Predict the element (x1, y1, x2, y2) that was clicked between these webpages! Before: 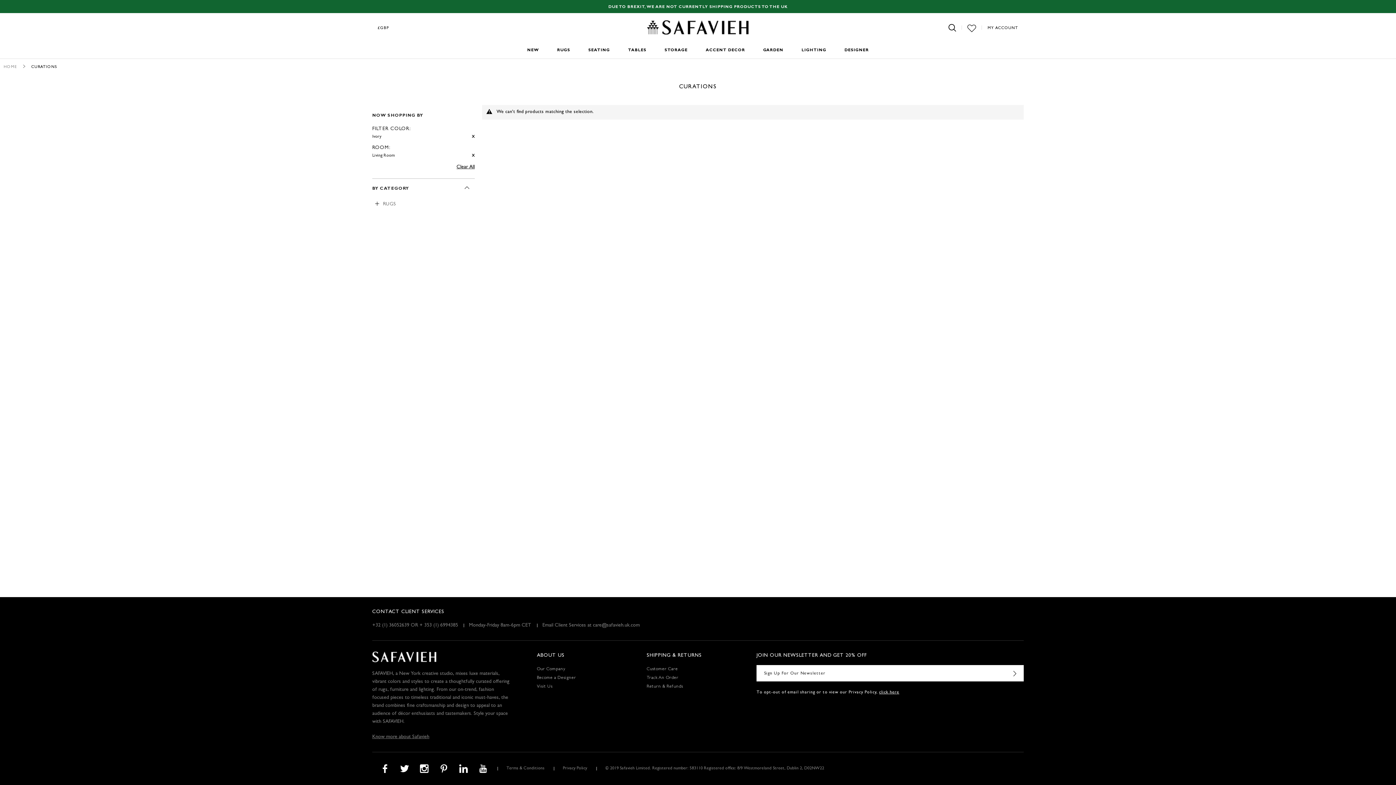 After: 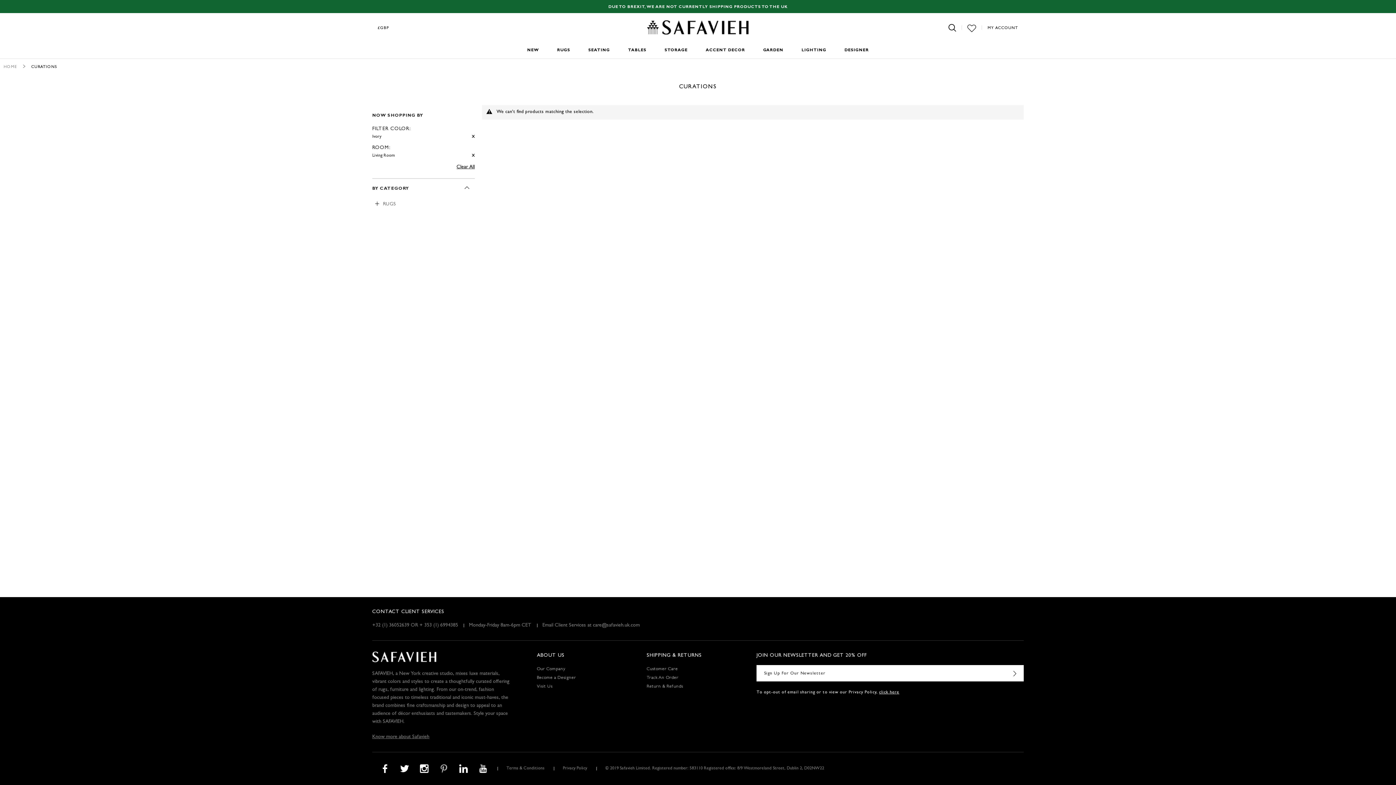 Action: bbox: (434, 763, 453, 774)